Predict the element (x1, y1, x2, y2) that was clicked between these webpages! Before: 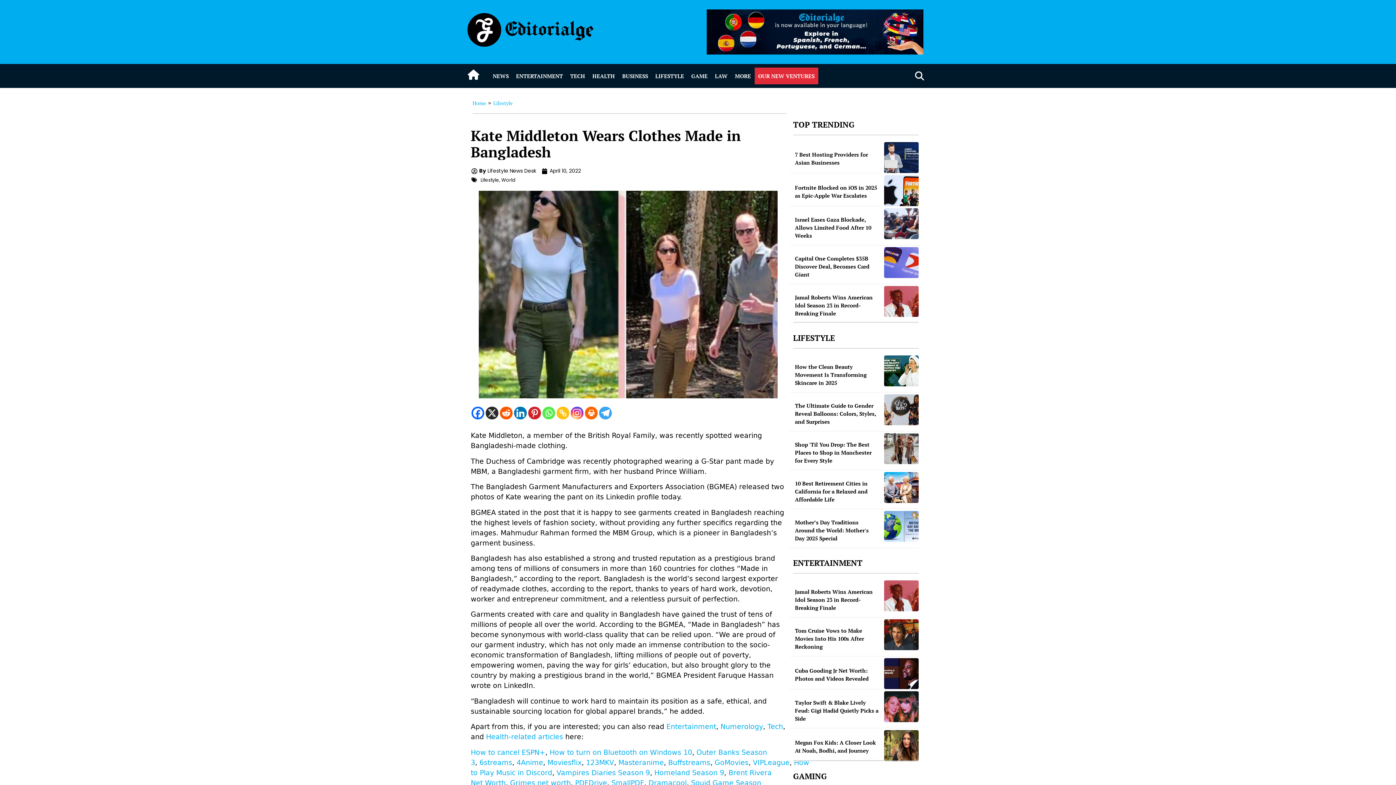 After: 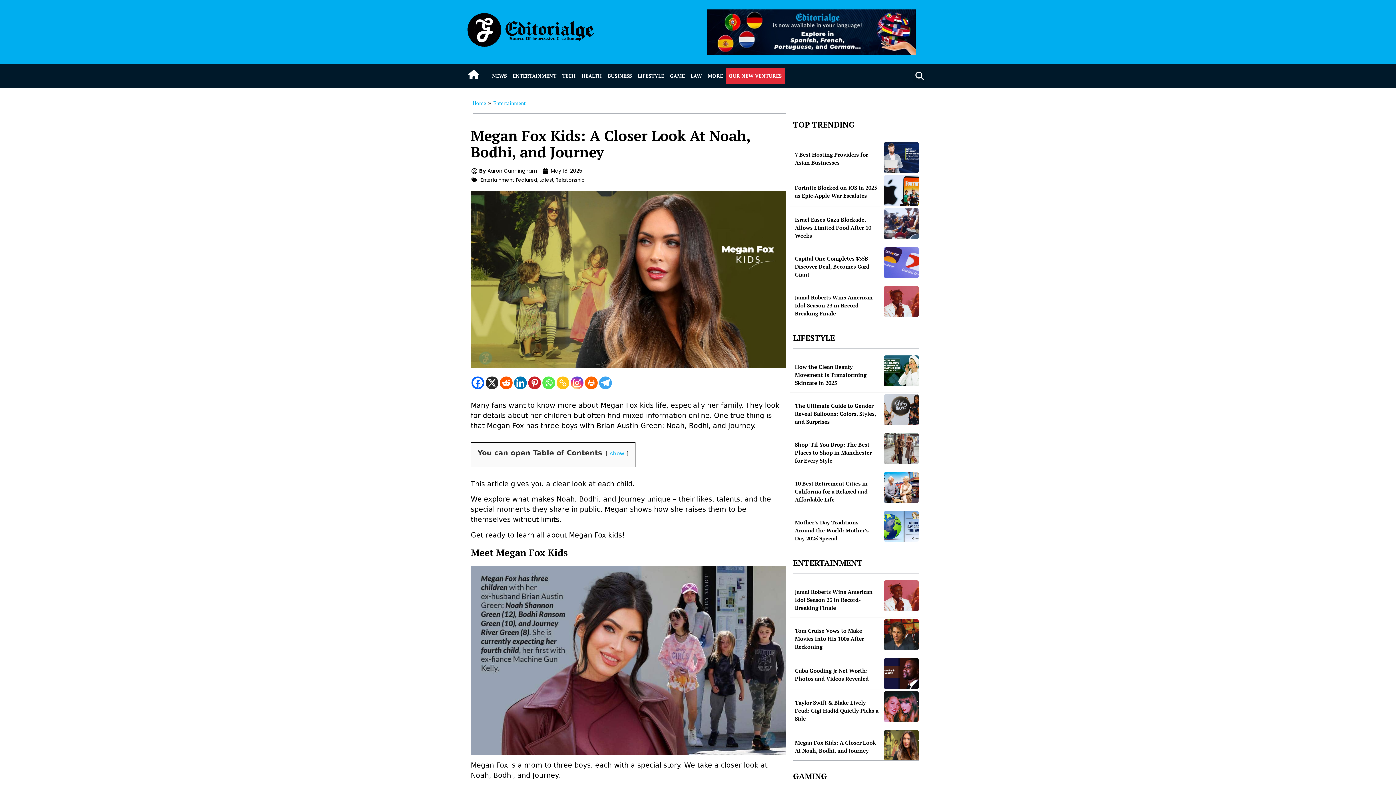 Action: bbox: (884, 730, 918, 761)